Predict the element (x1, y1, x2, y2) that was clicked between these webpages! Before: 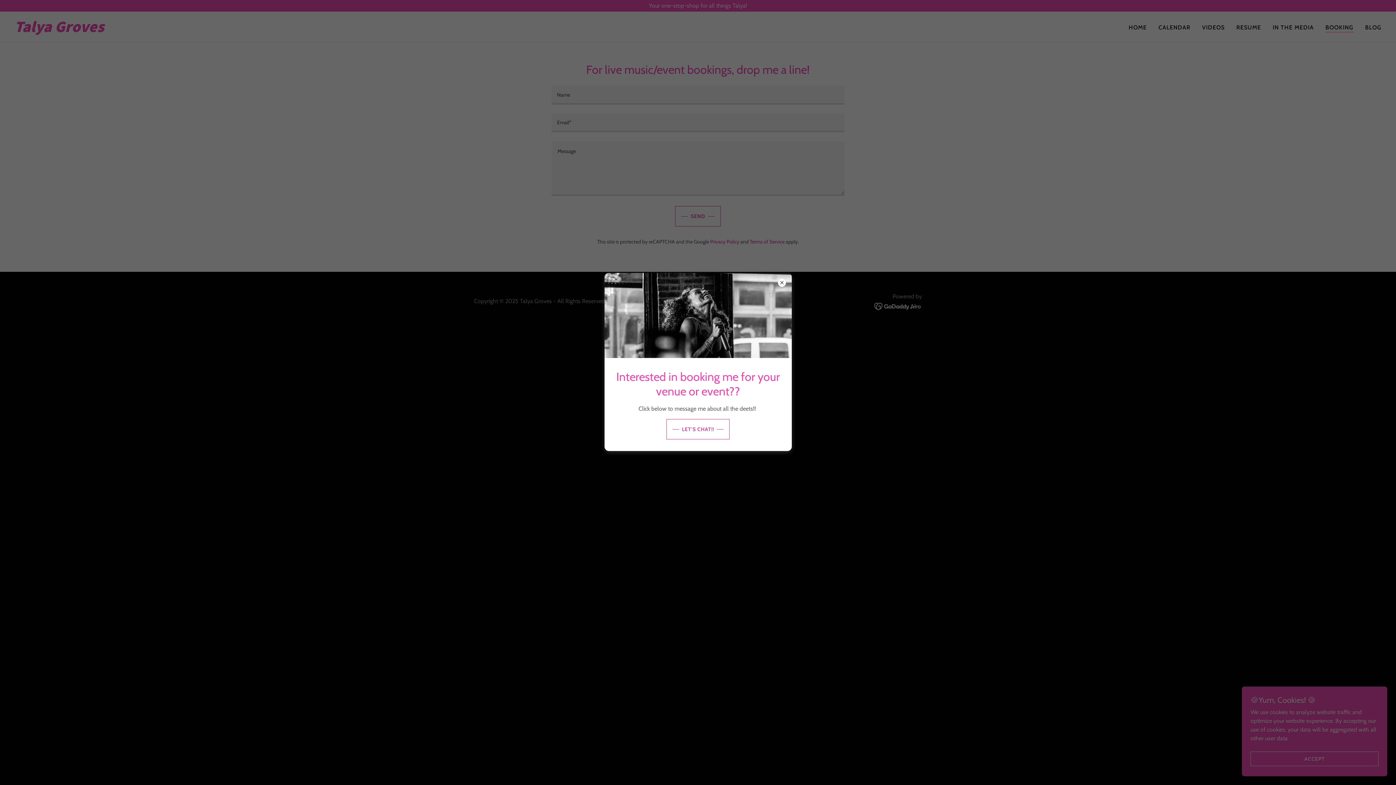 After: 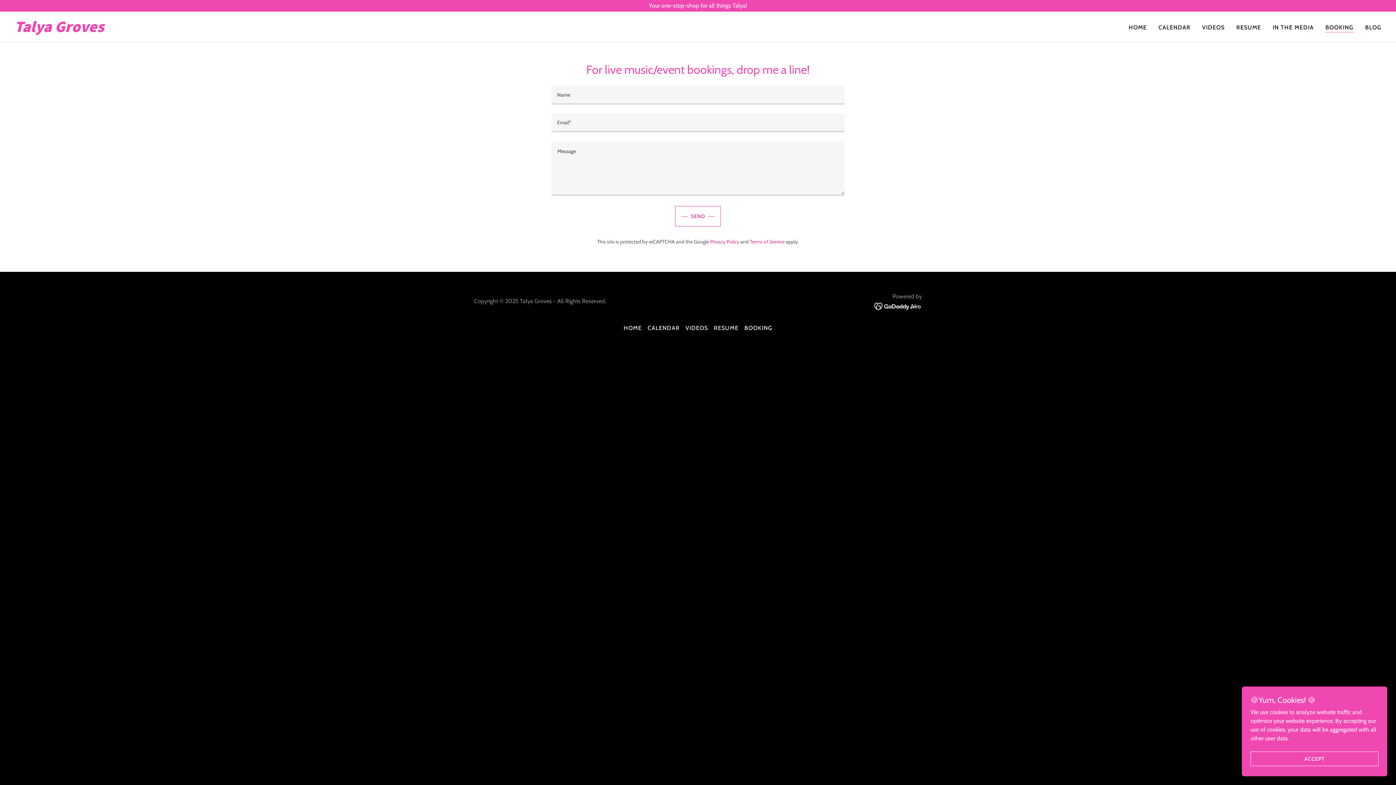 Action: label: LET'S CHAT!! bbox: (666, 419, 729, 439)